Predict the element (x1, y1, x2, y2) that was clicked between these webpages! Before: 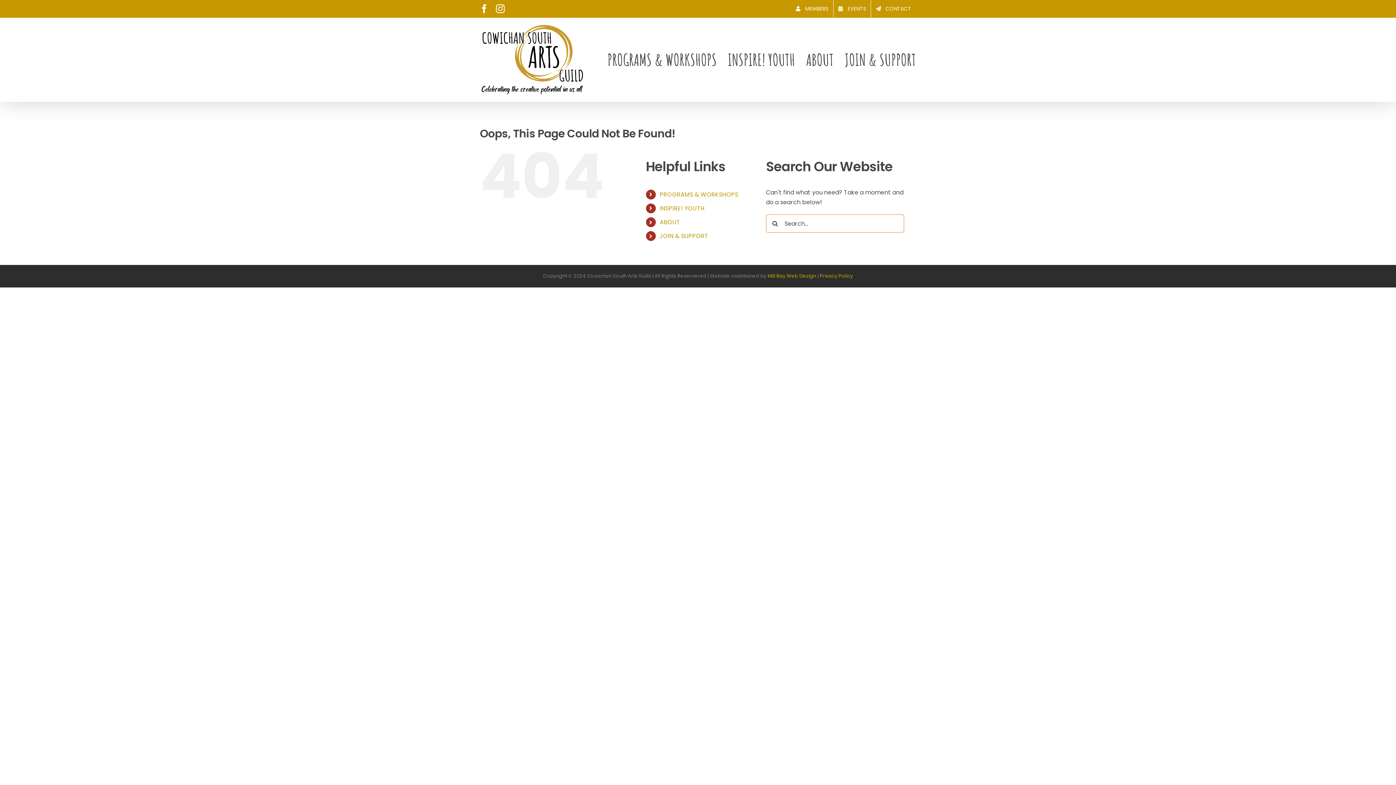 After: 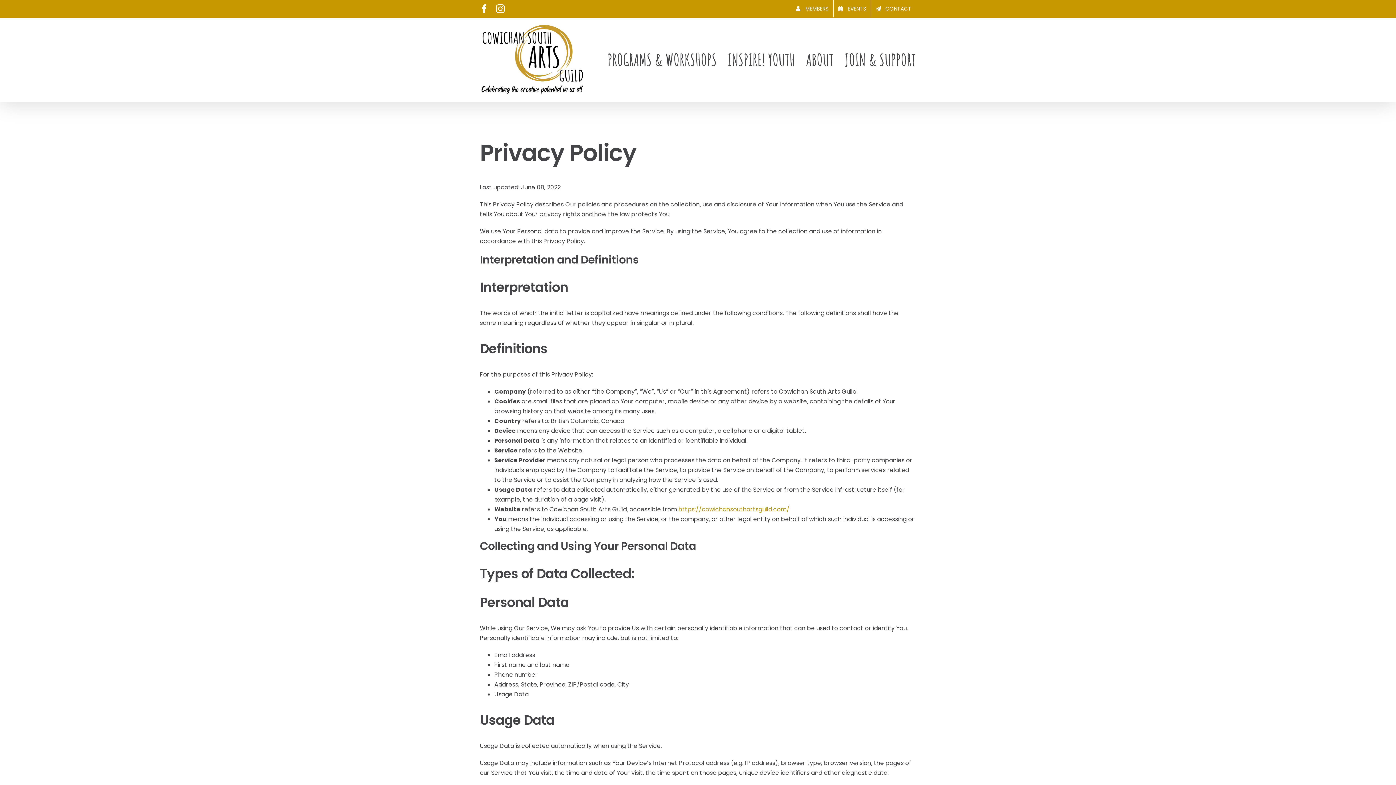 Action: label: Privacy Policy bbox: (819, 272, 853, 279)